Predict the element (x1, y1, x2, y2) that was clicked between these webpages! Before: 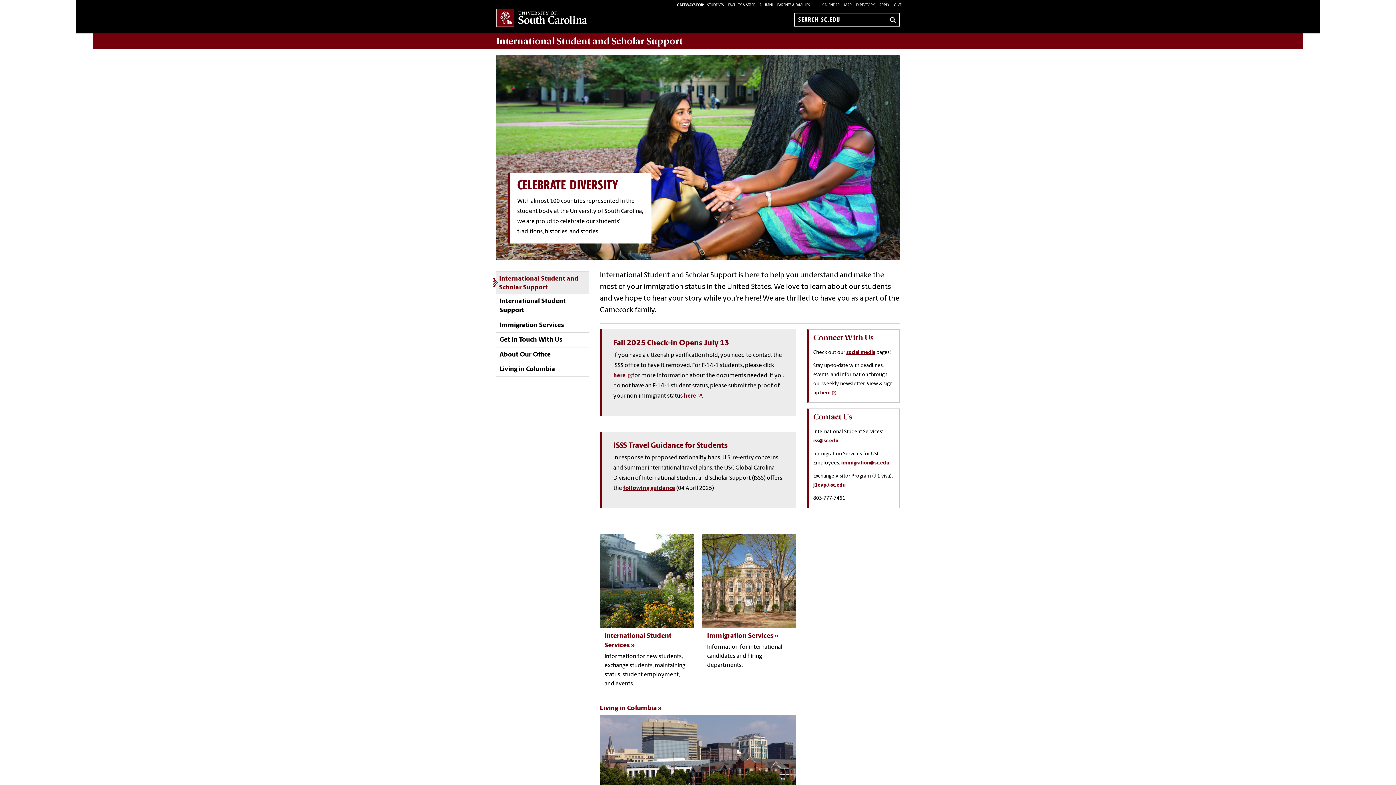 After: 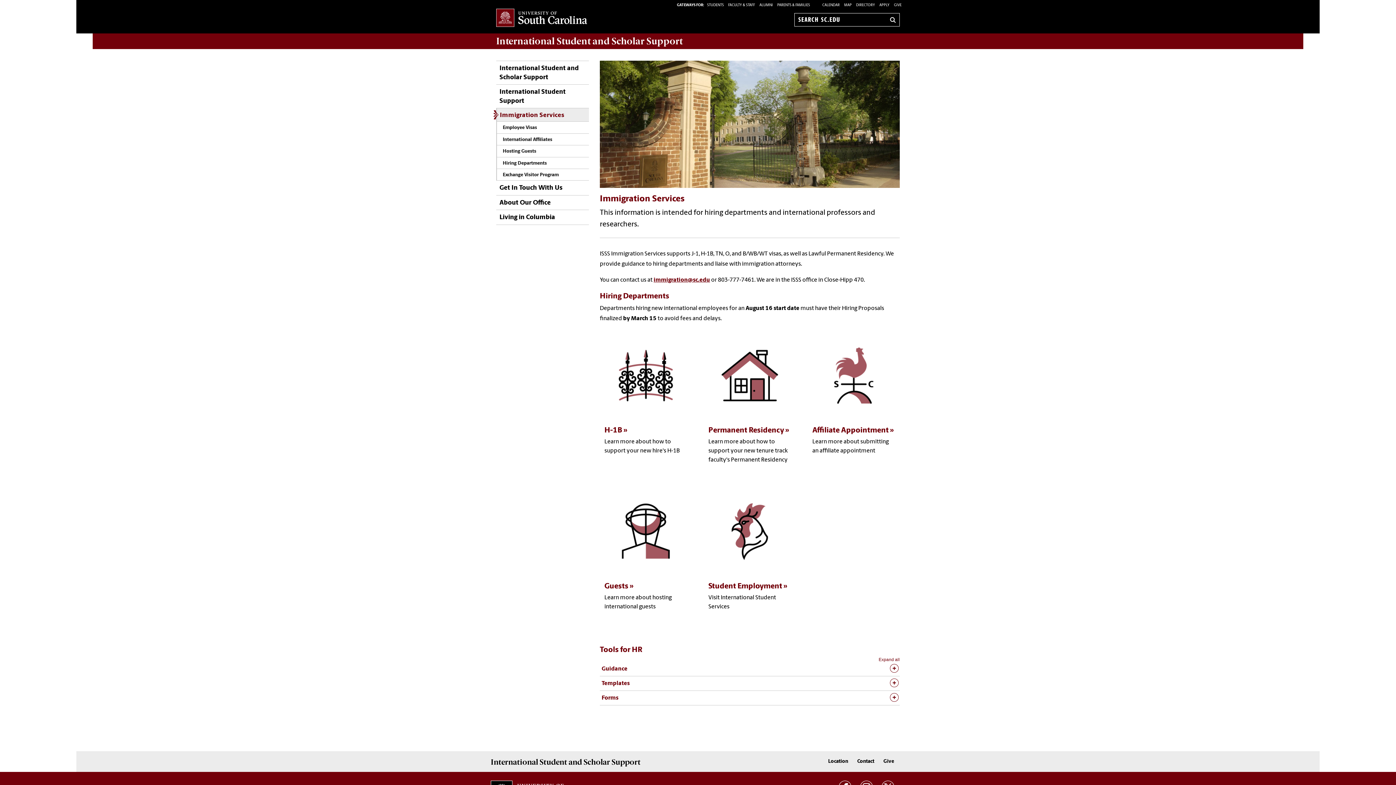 Action: bbox: (496, 318, 564, 332) label: Immigration Services